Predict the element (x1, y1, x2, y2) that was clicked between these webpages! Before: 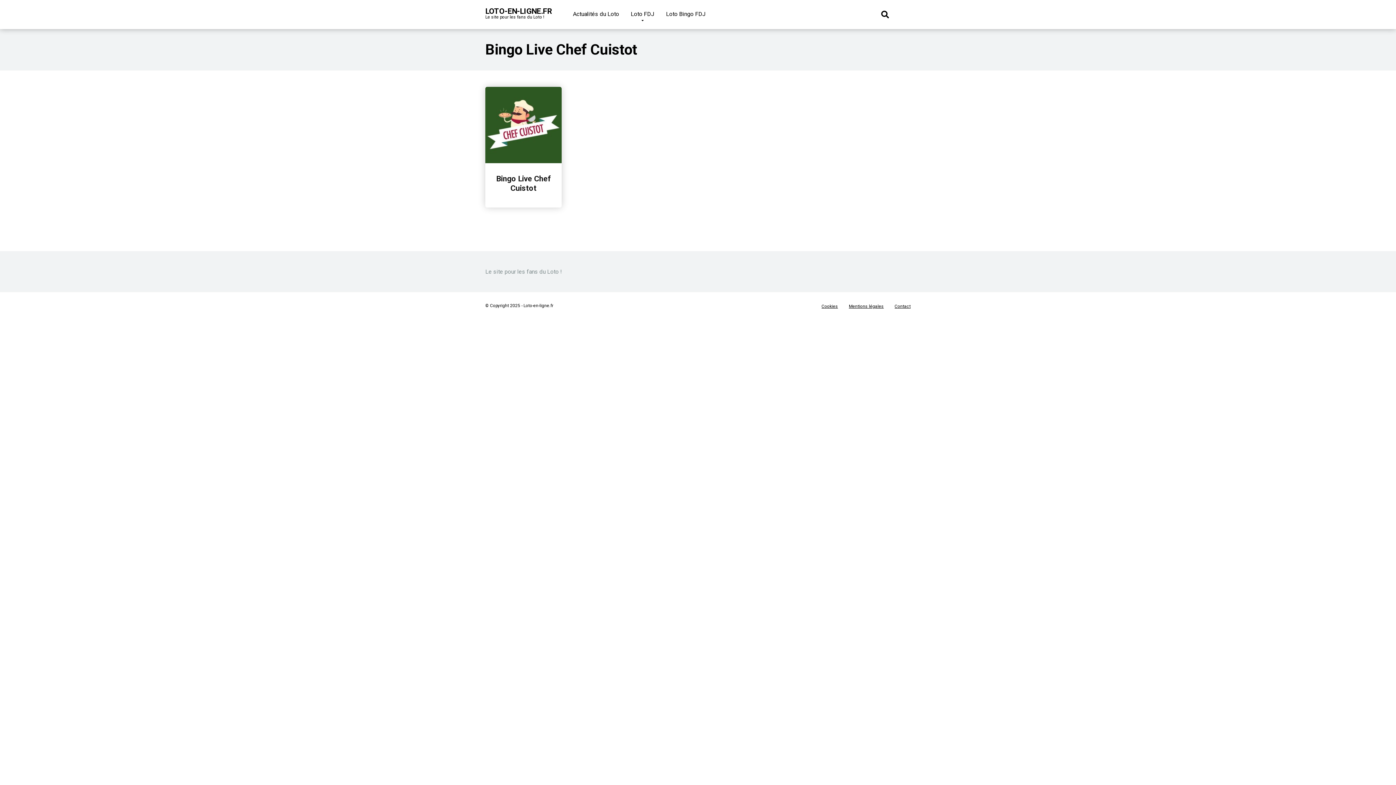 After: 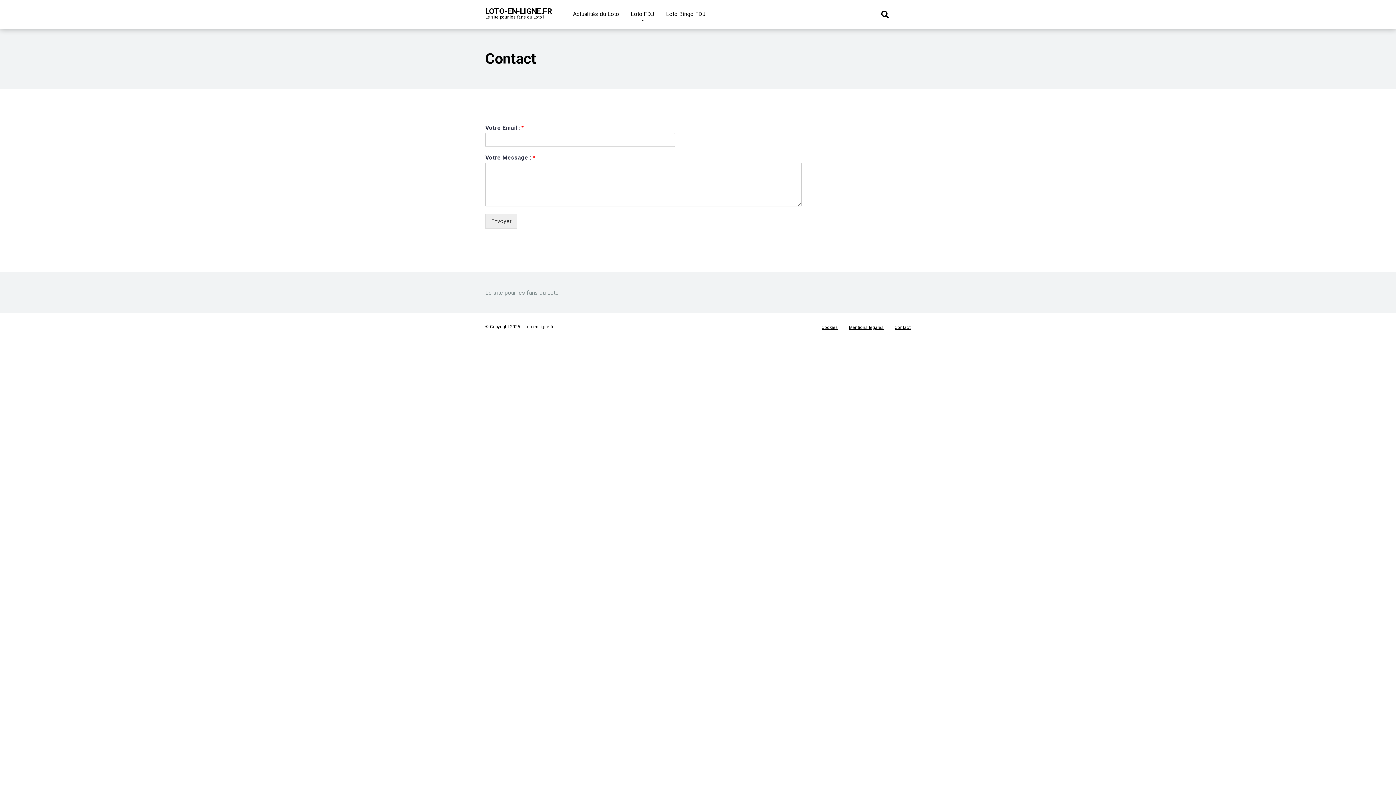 Action: bbox: (894, 304, 910, 309) label: Contact